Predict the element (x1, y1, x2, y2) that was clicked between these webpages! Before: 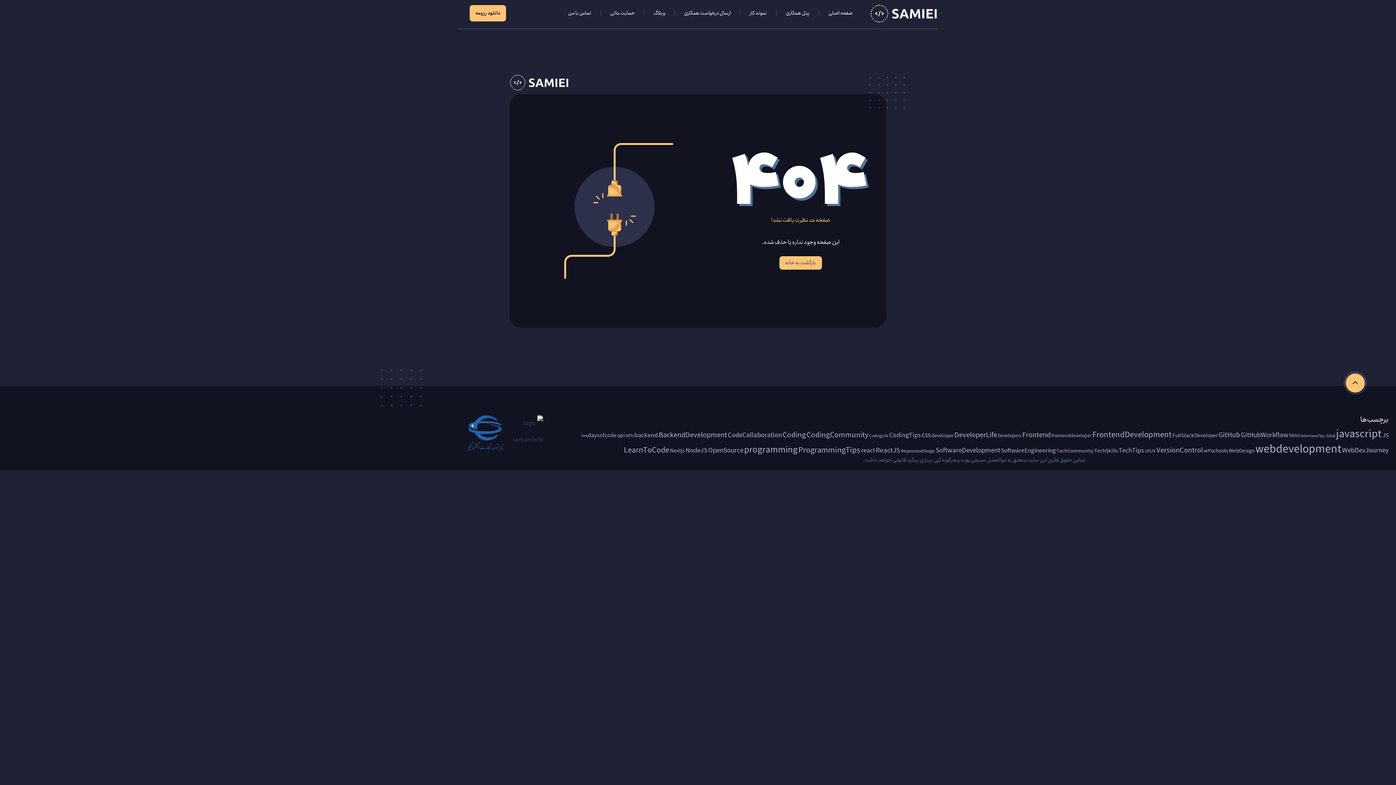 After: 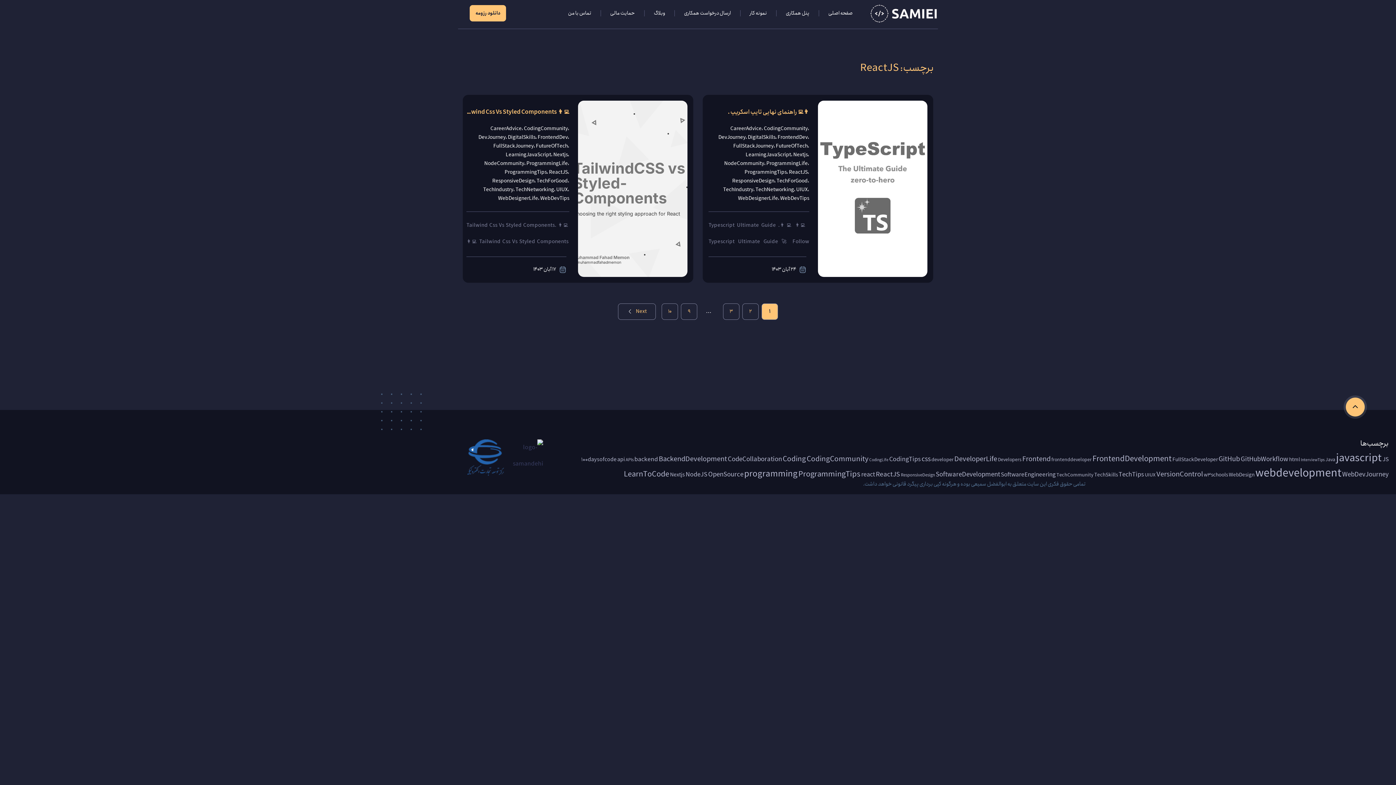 Action: label: ReactJS (19 مورد) bbox: (876, 445, 900, 455)